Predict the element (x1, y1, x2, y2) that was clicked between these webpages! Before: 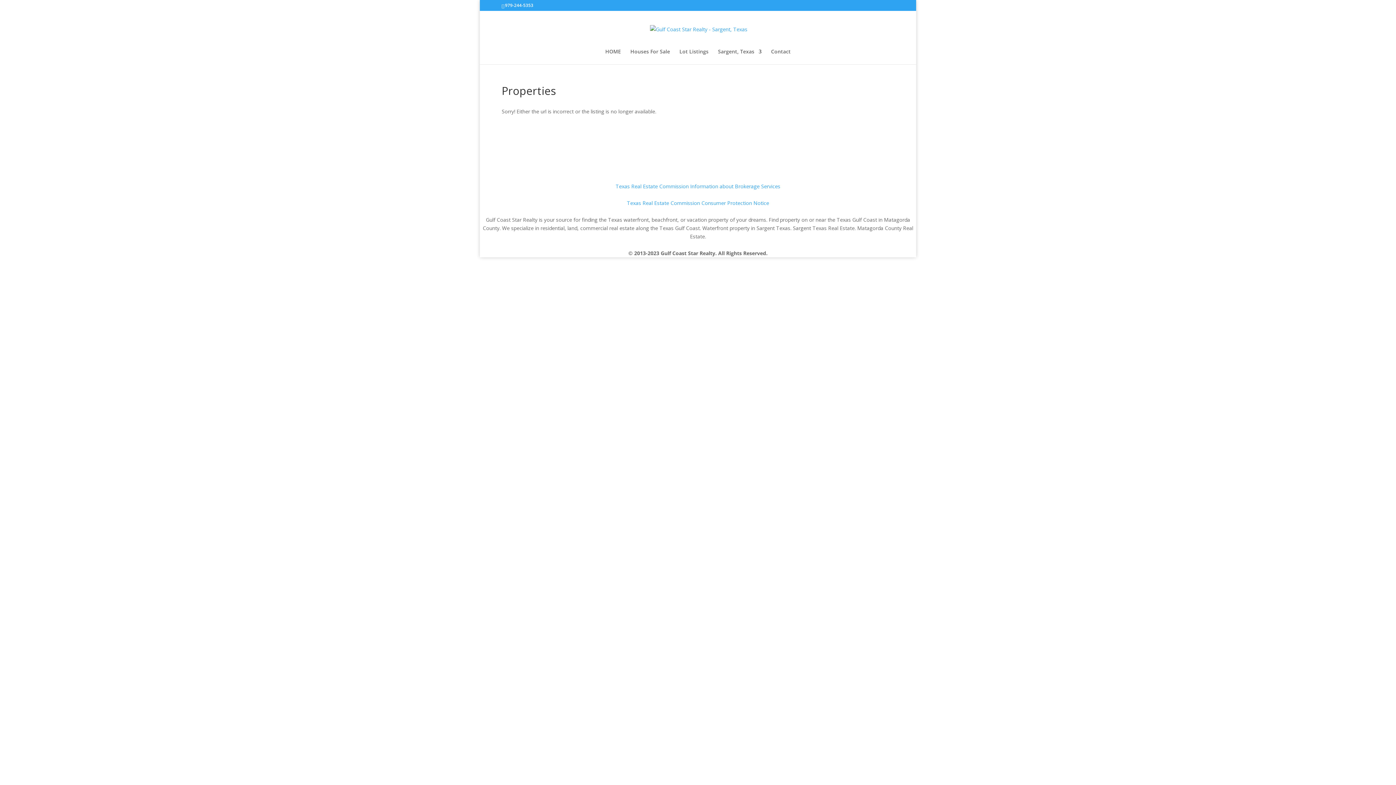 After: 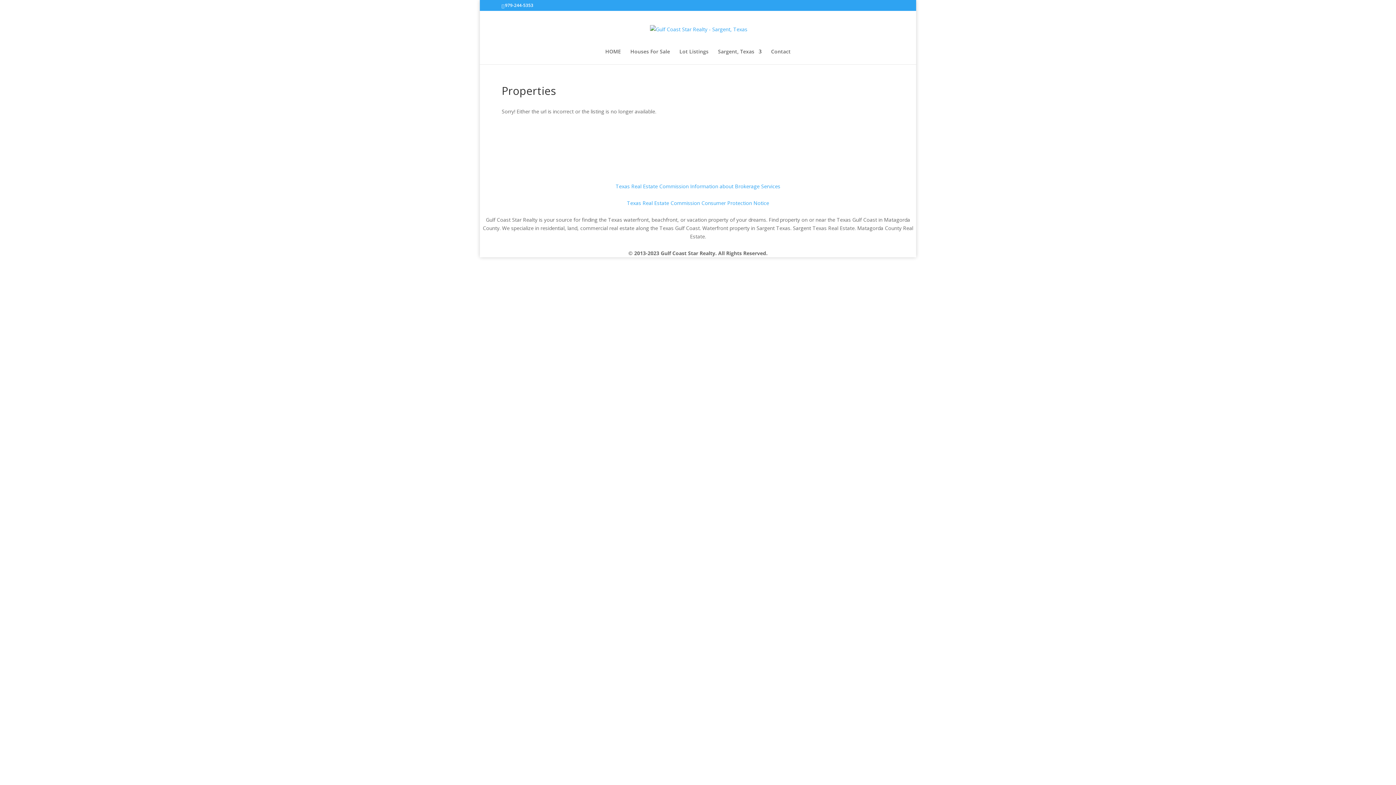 Action: label: Texas Real Estate Commission Consumer Protection Notice bbox: (627, 199, 769, 206)